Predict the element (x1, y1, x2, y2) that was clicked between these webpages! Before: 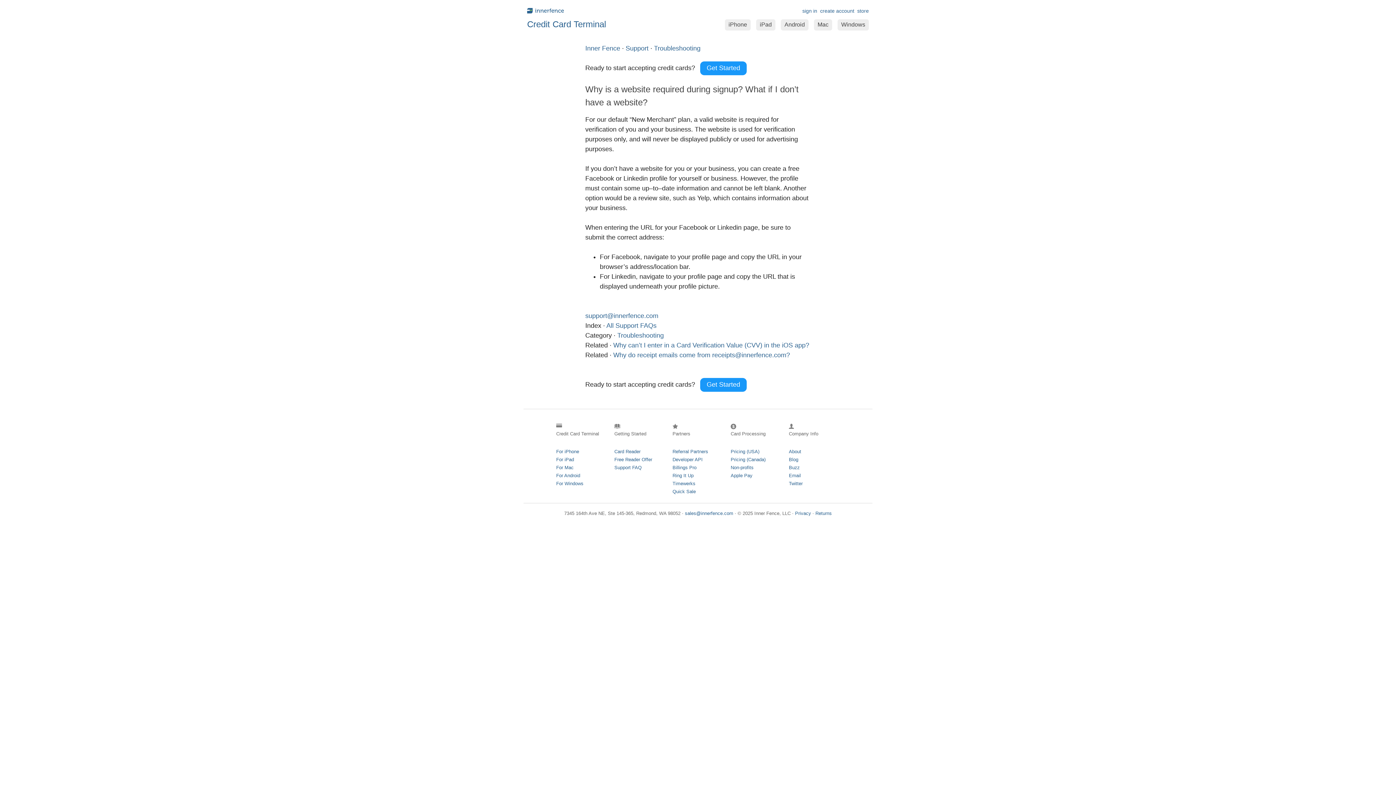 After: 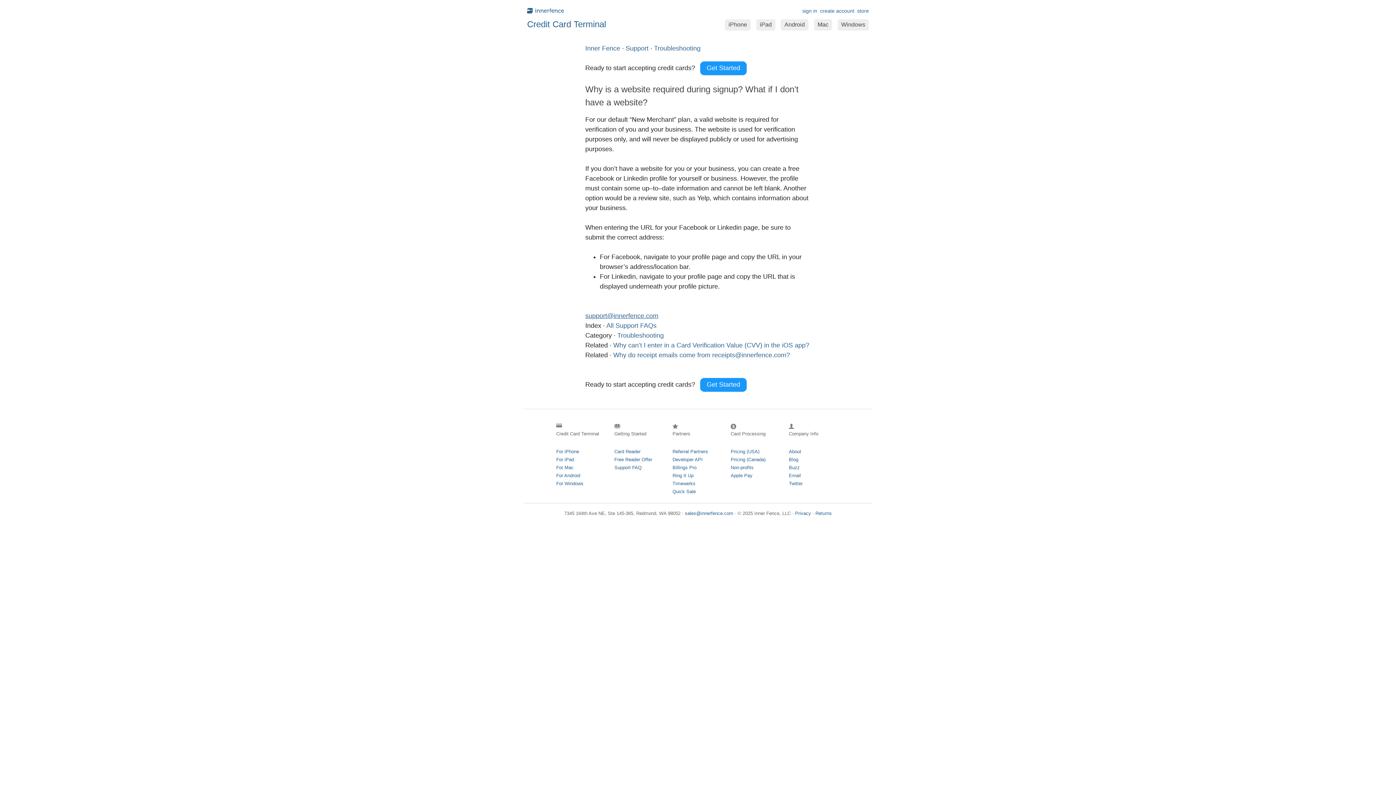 Action: bbox: (585, 312, 658, 319) label: support@innerfence.com